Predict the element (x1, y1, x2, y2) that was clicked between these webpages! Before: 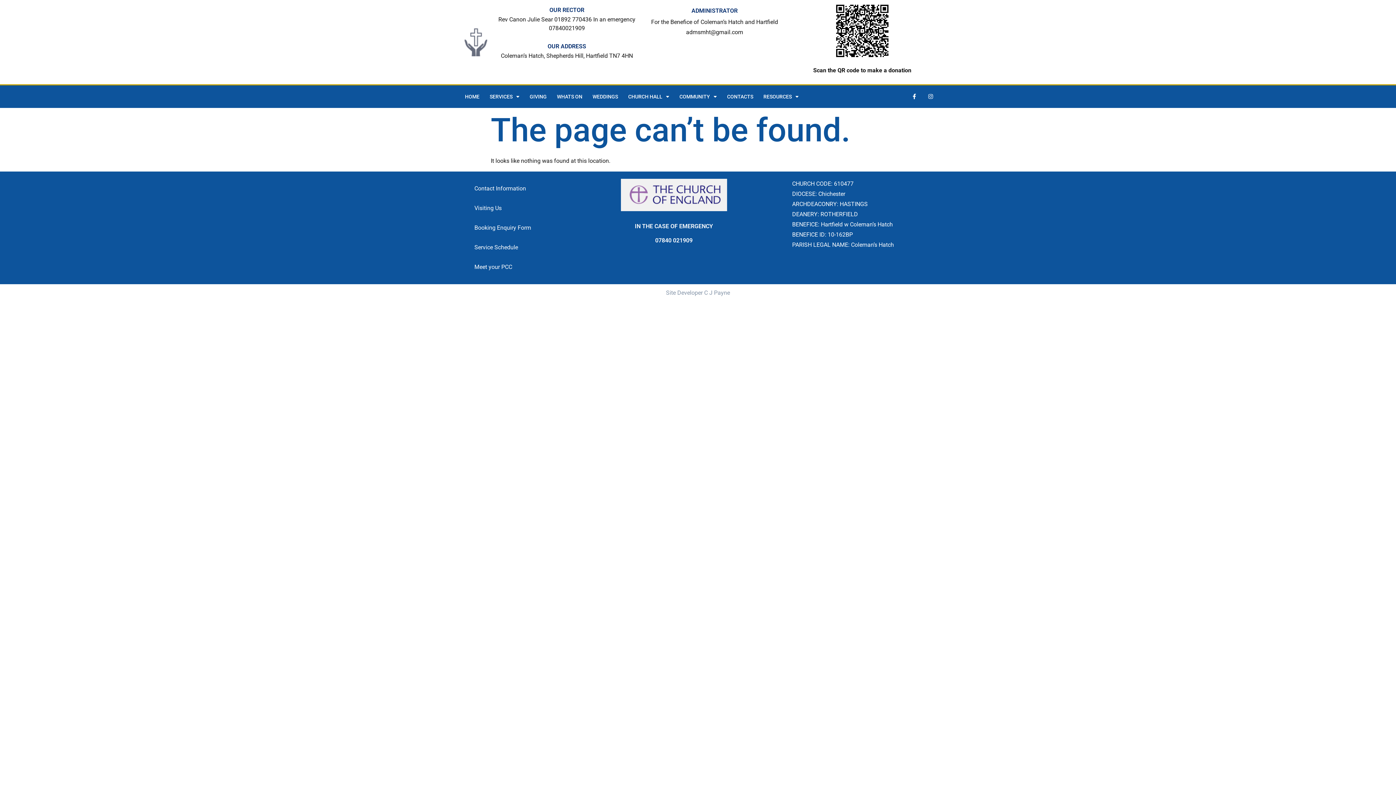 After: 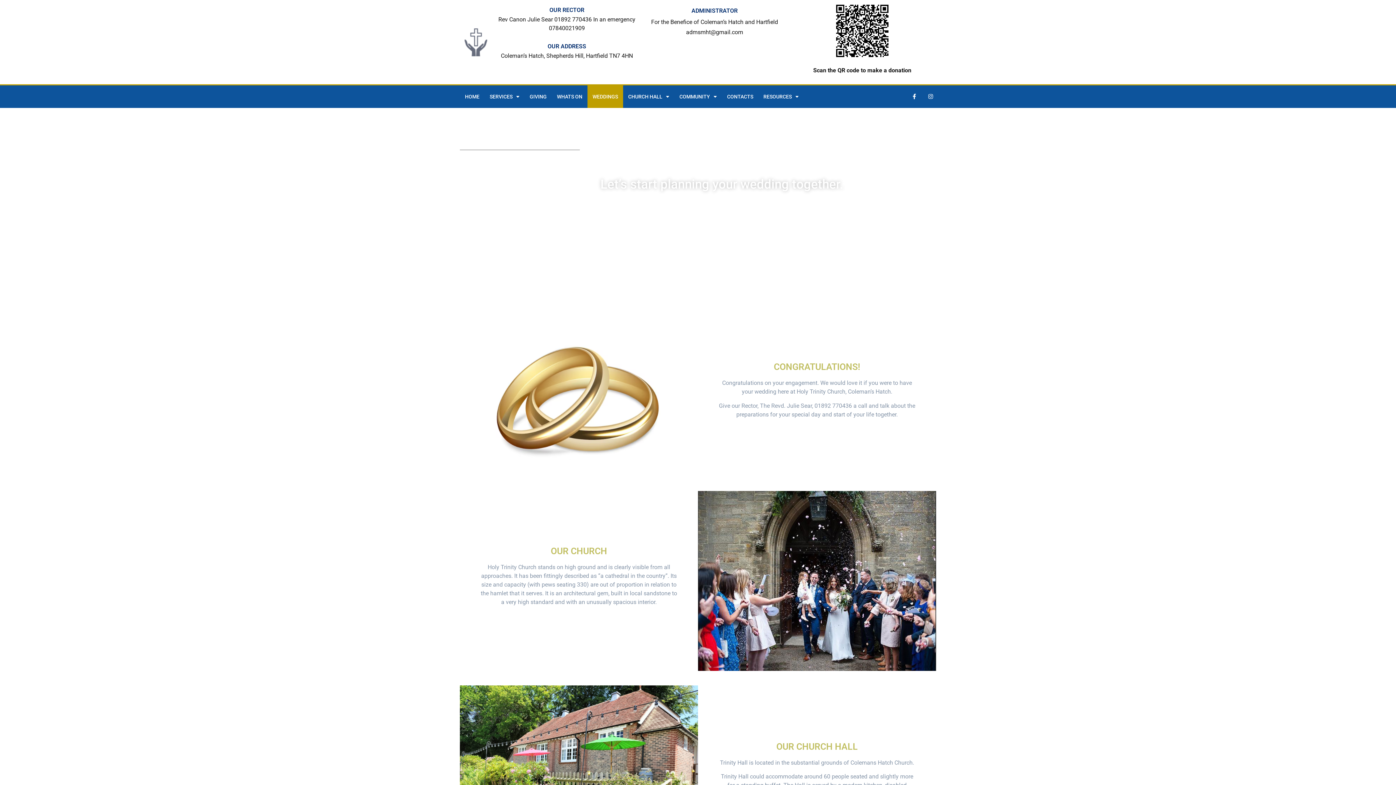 Action: bbox: (587, 85, 623, 108) label: WEDDINGS